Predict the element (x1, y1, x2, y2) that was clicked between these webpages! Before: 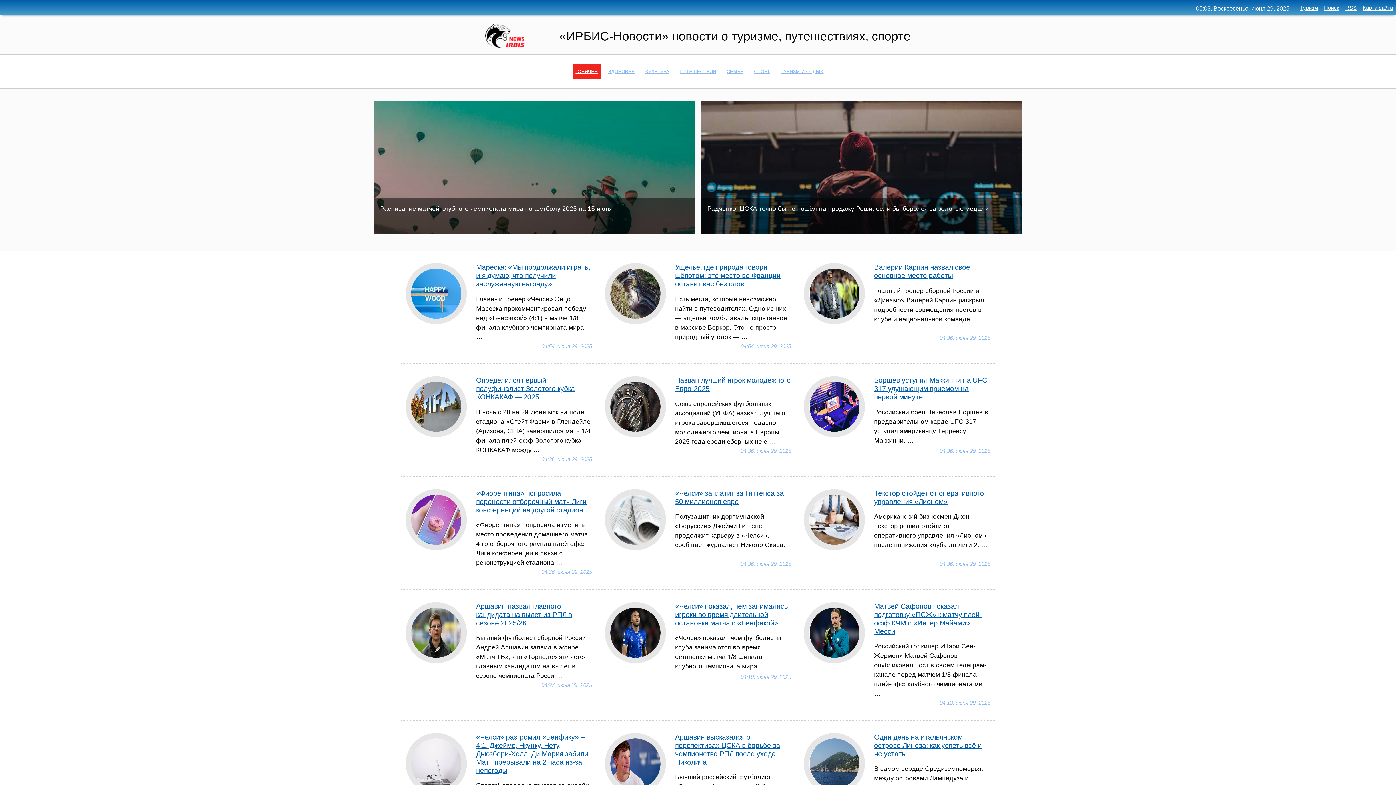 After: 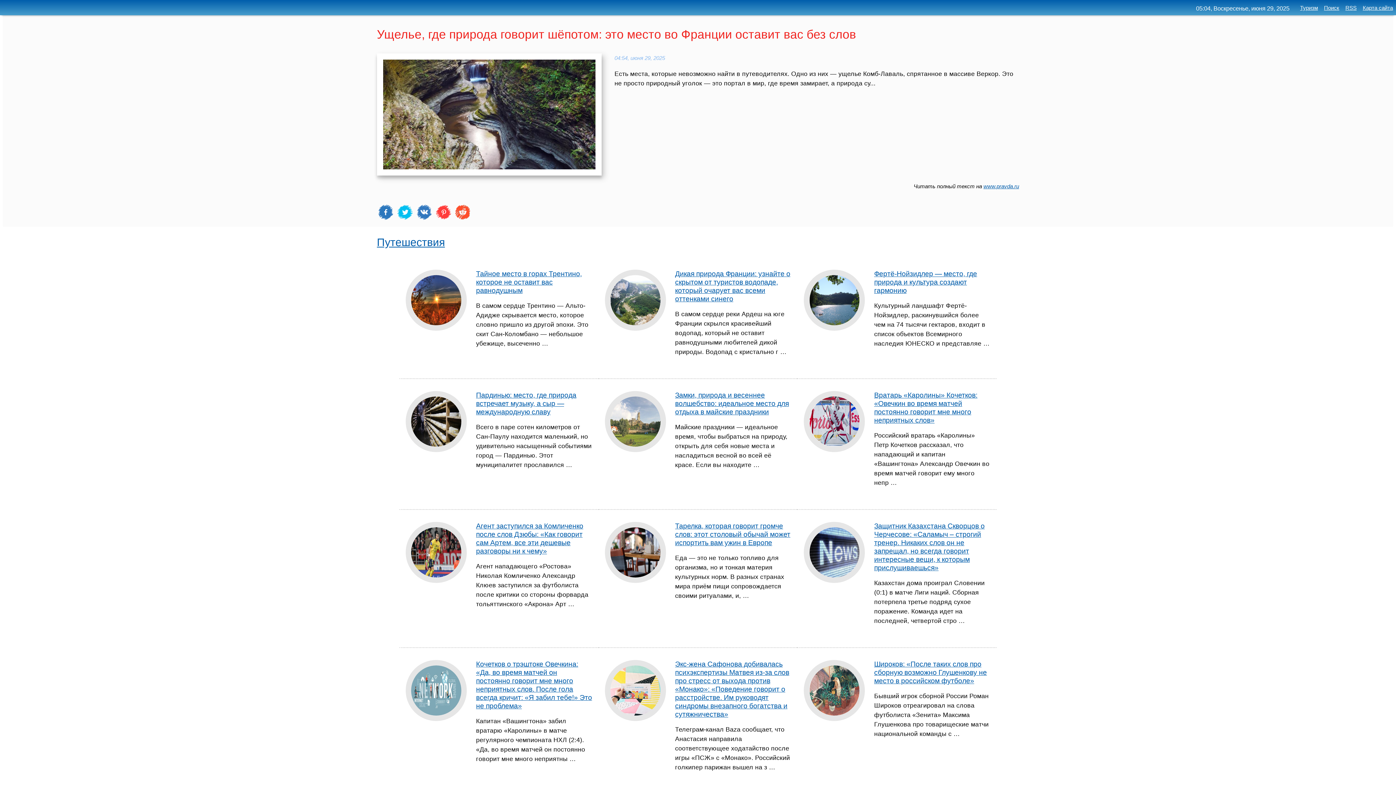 Action: bbox: (675, 263, 780, 287) label: Ущелье, где природа говорит шёпотом: это место во Франции оставит вас без слов